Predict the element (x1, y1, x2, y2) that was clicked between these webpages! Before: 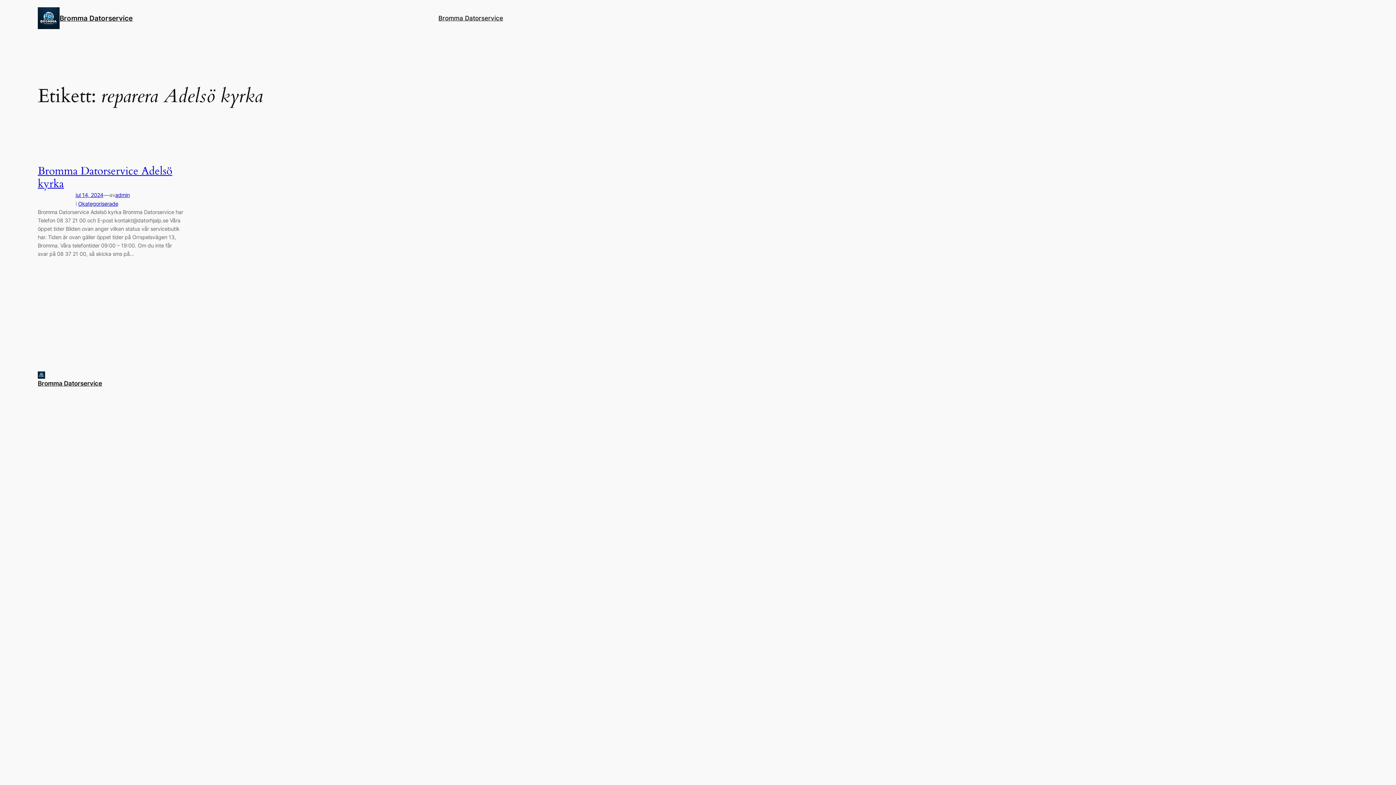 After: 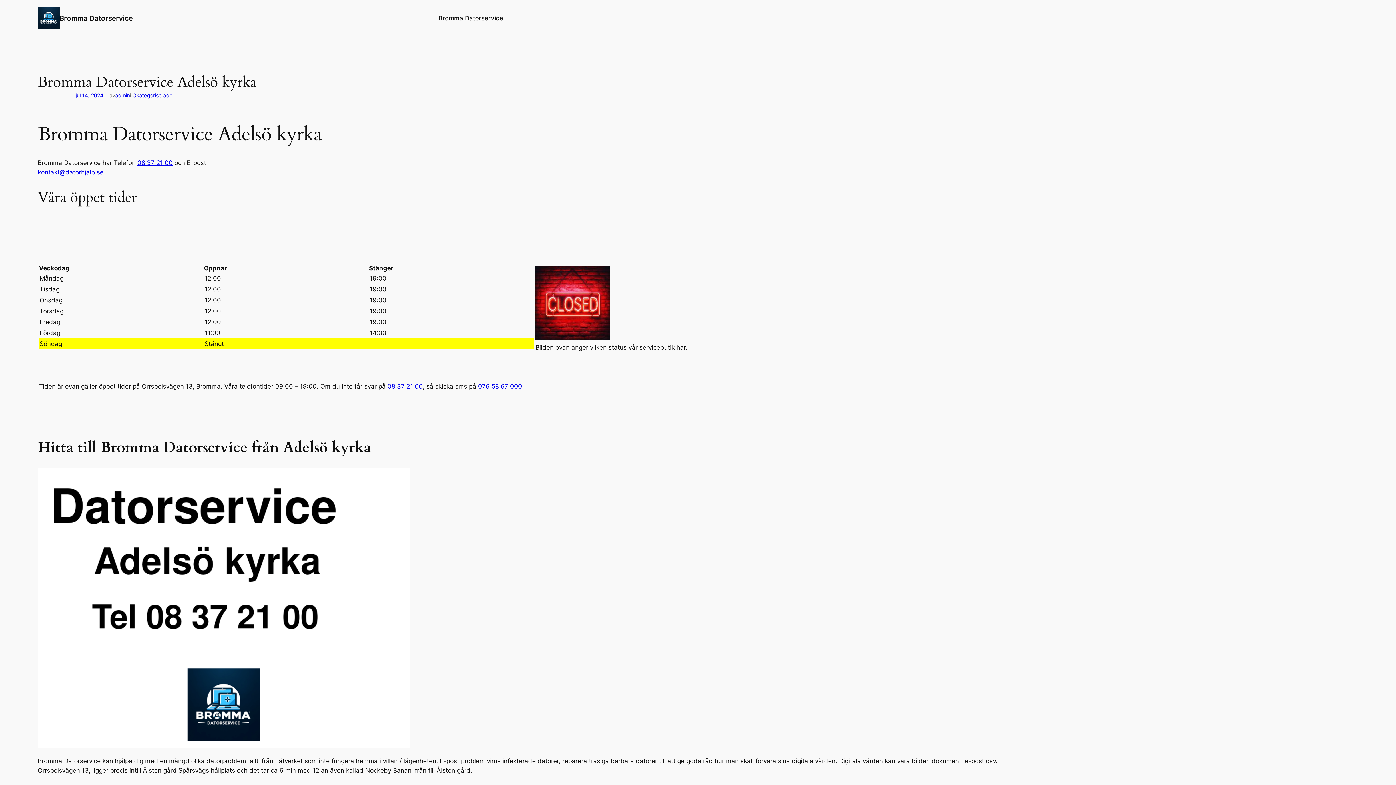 Action: label: Bromma Datorservice Adelsö kyrka bbox: (37, 165, 183, 190)